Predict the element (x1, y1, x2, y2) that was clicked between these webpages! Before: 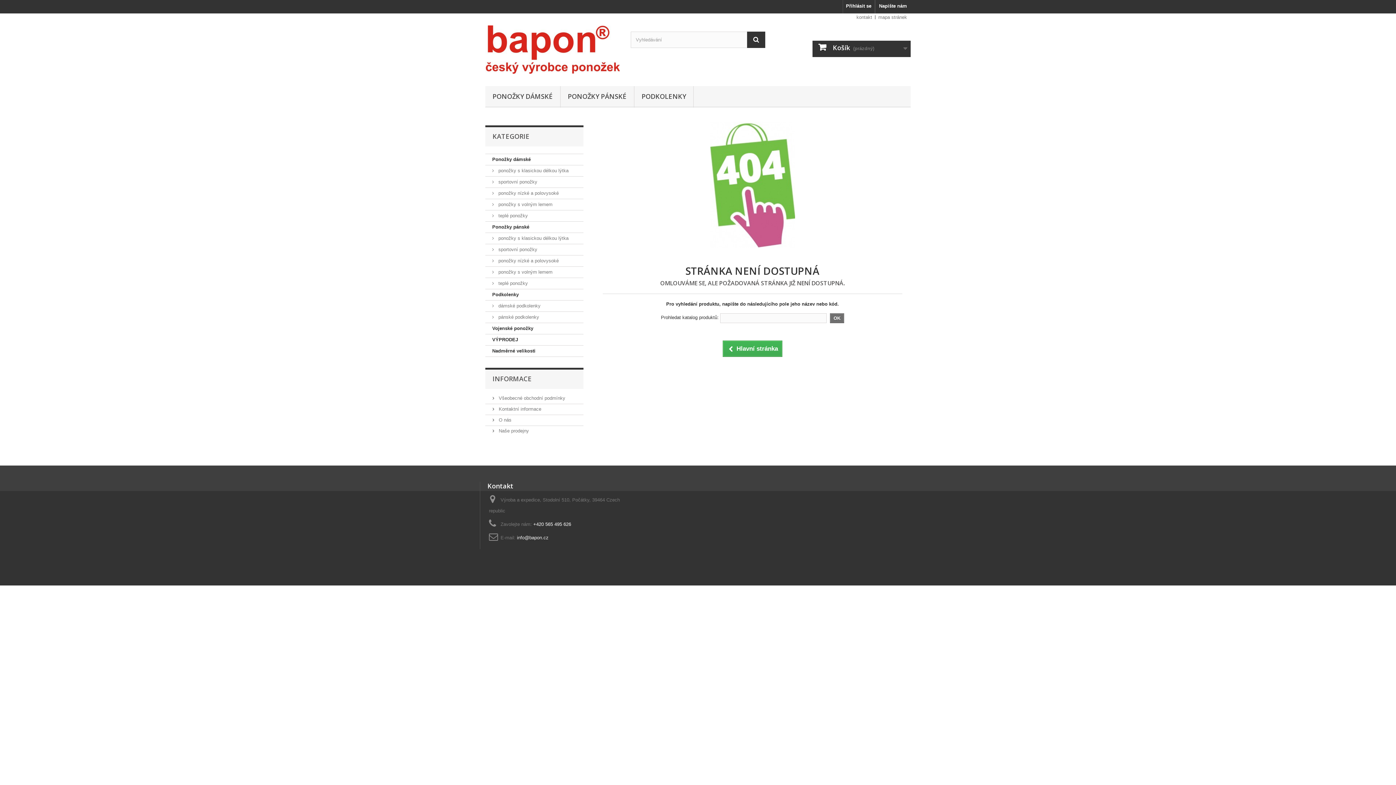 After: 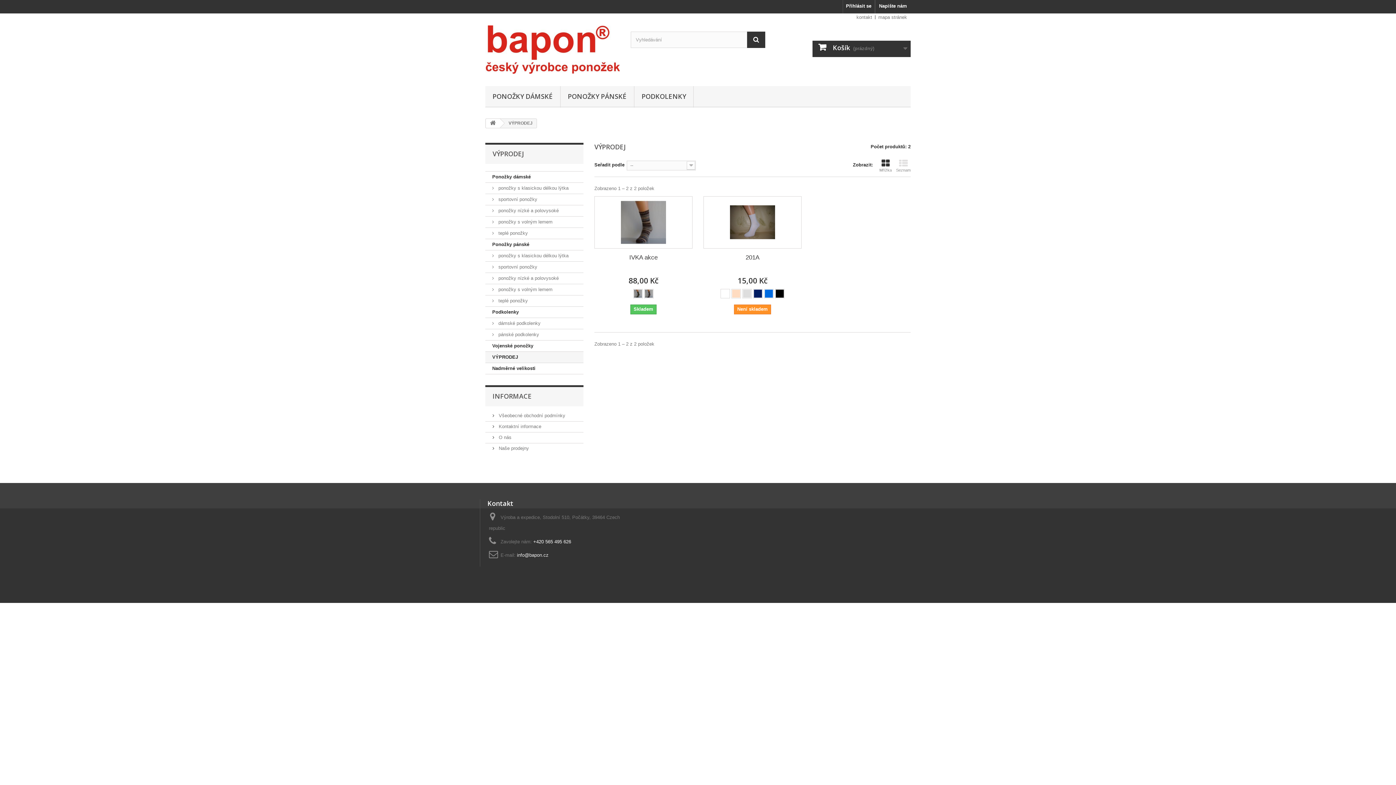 Action: bbox: (485, 334, 583, 345) label: VÝPRODEJ